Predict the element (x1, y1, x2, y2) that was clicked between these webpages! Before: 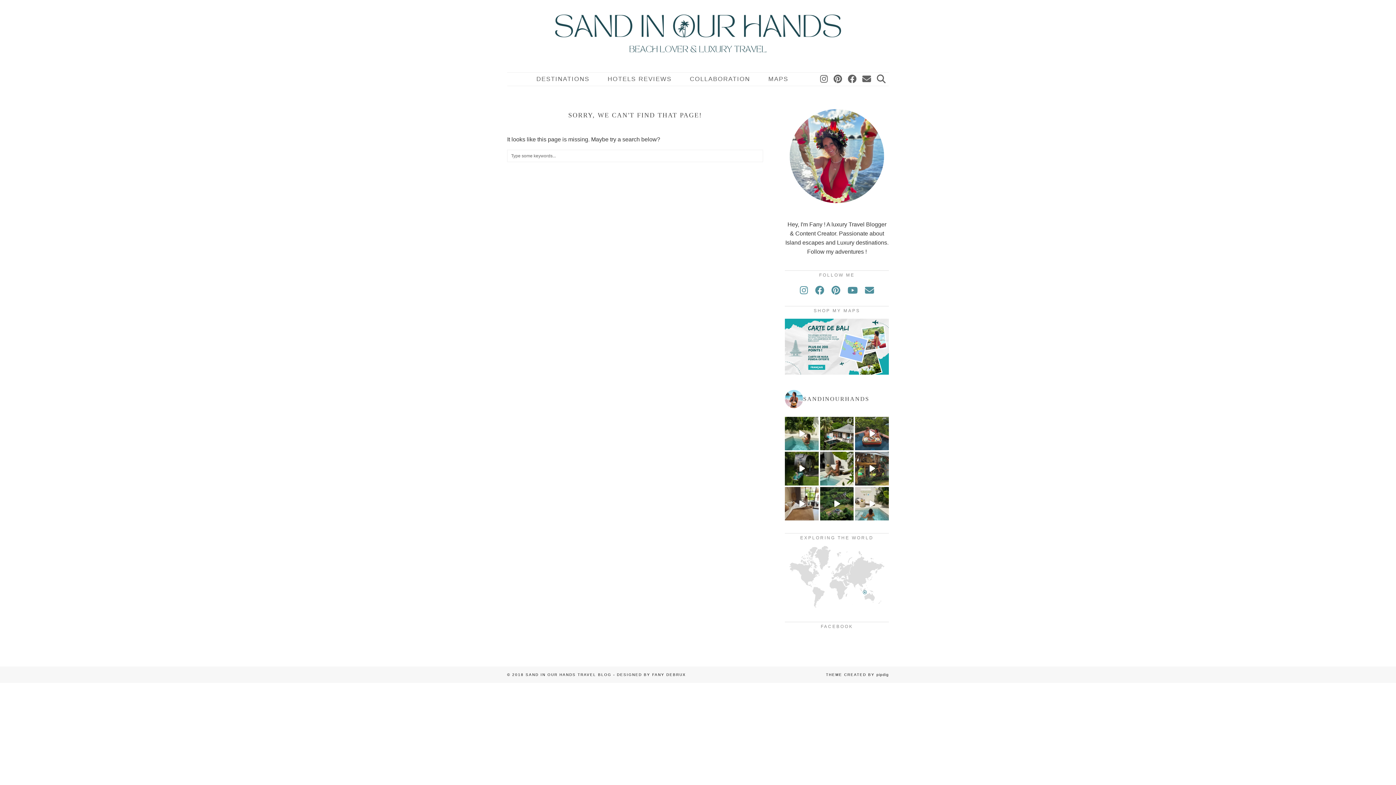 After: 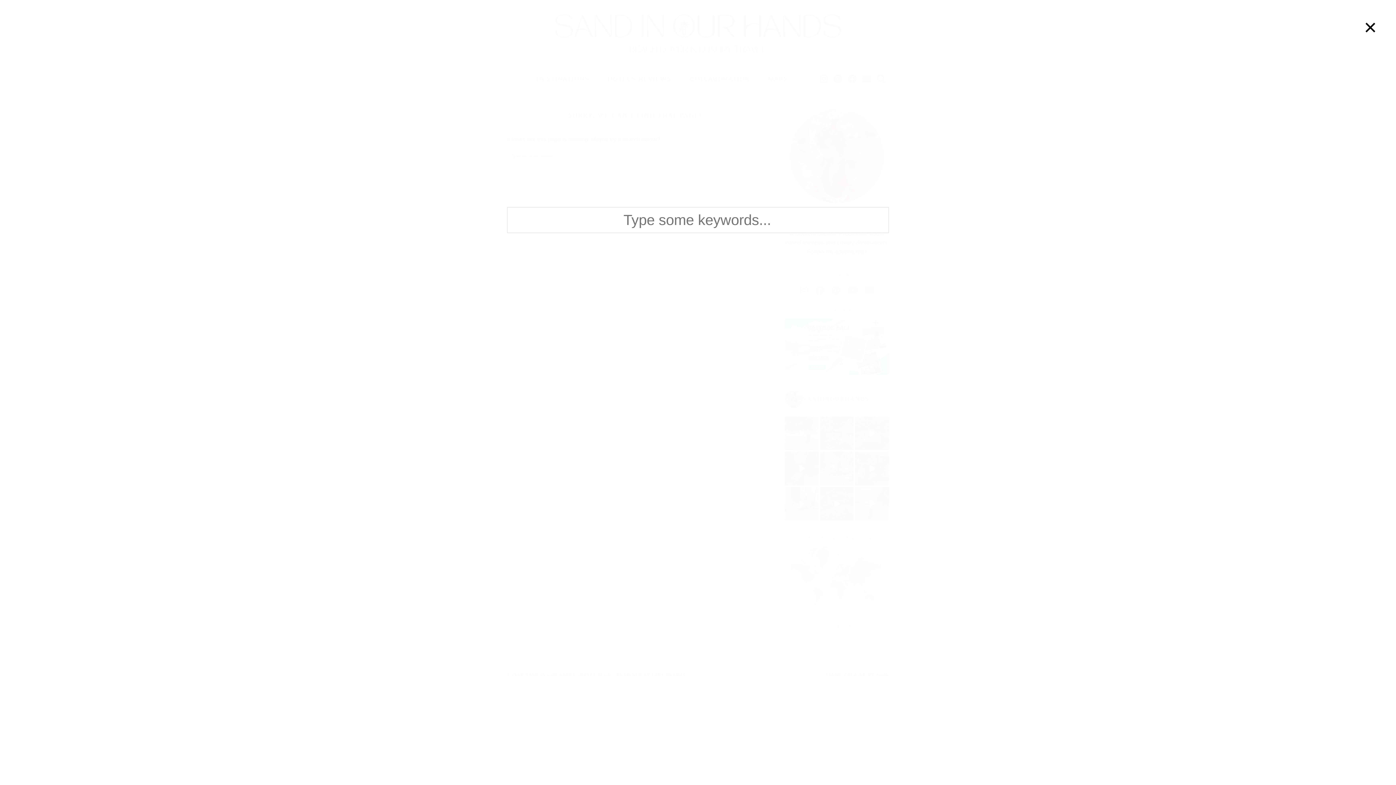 Action: bbox: (877, 72, 886, 85) label: Search